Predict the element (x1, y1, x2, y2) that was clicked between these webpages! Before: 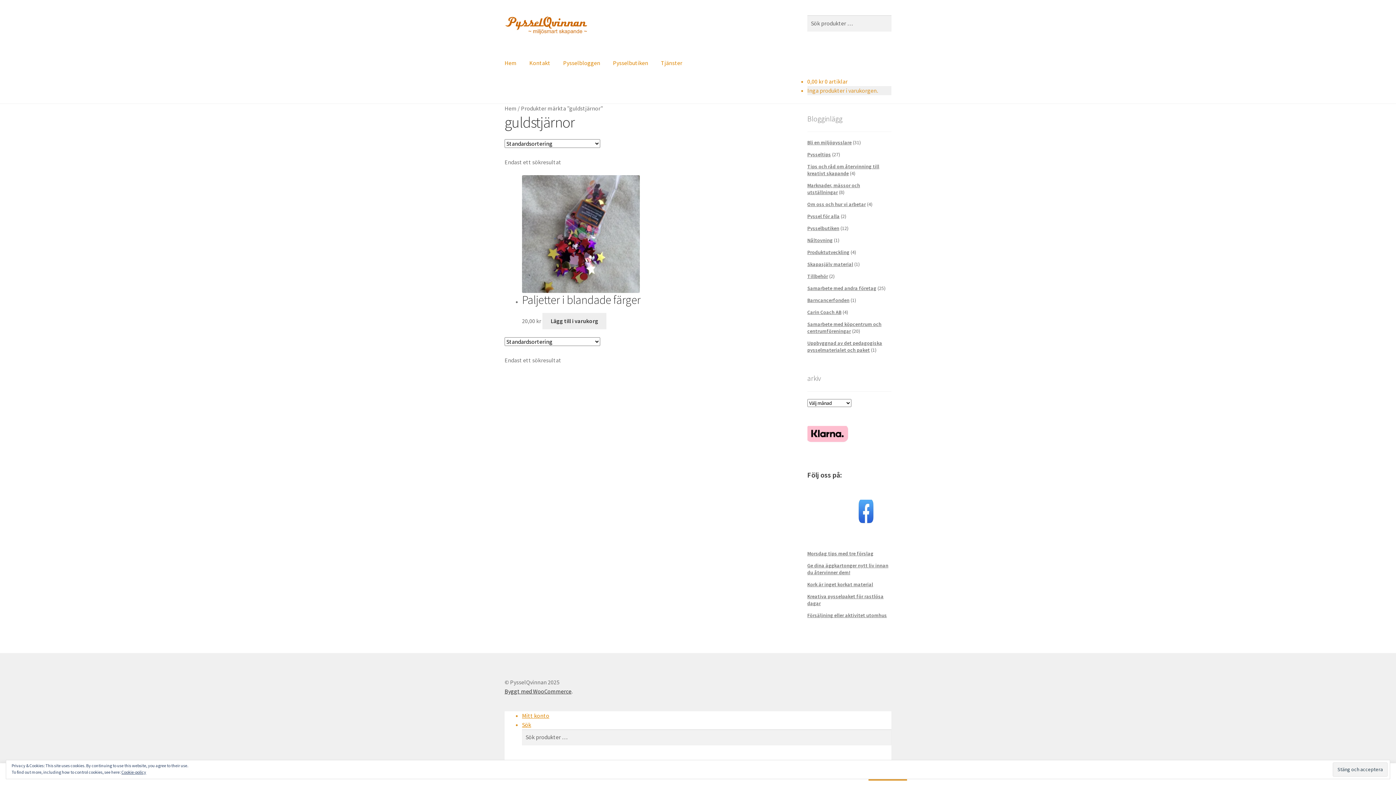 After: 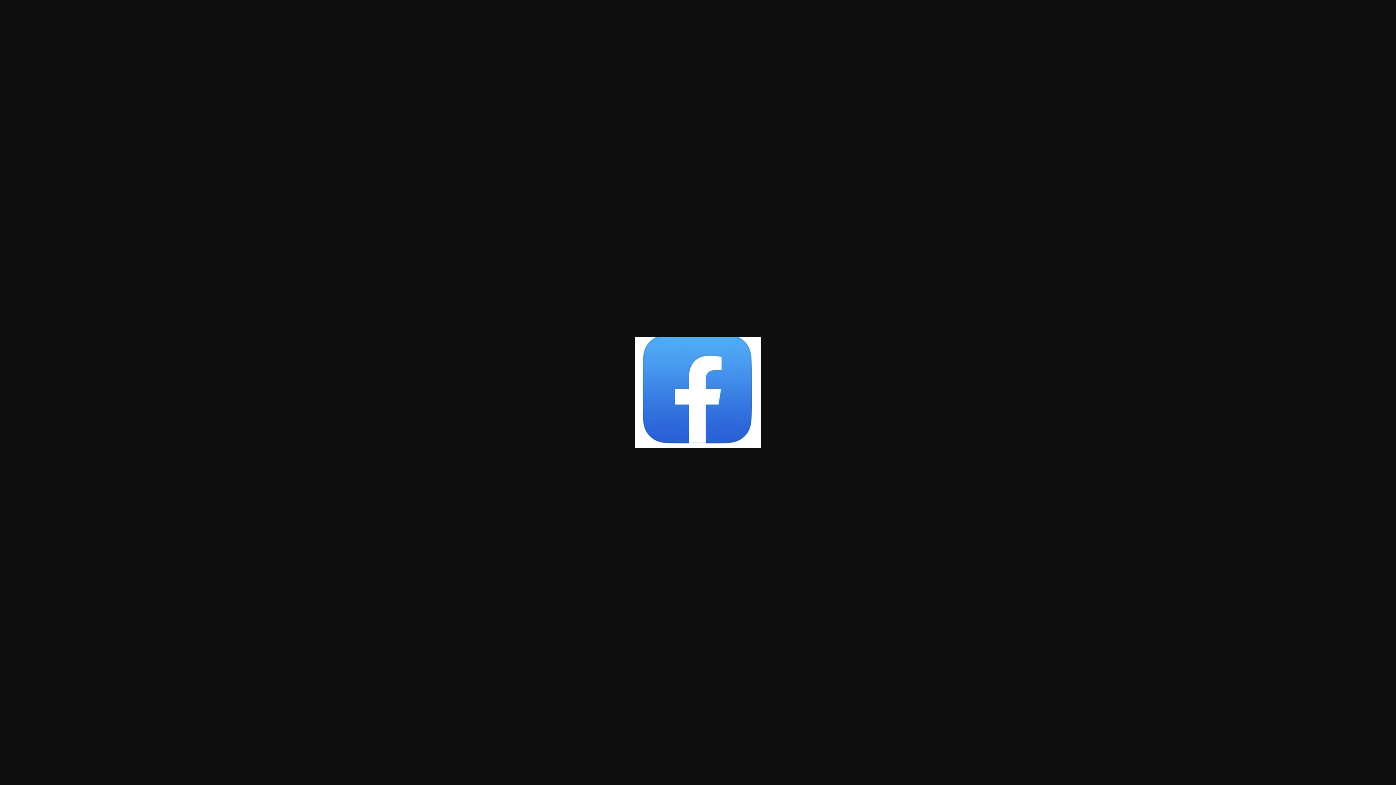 Action: bbox: (857, 491, 874, 516)